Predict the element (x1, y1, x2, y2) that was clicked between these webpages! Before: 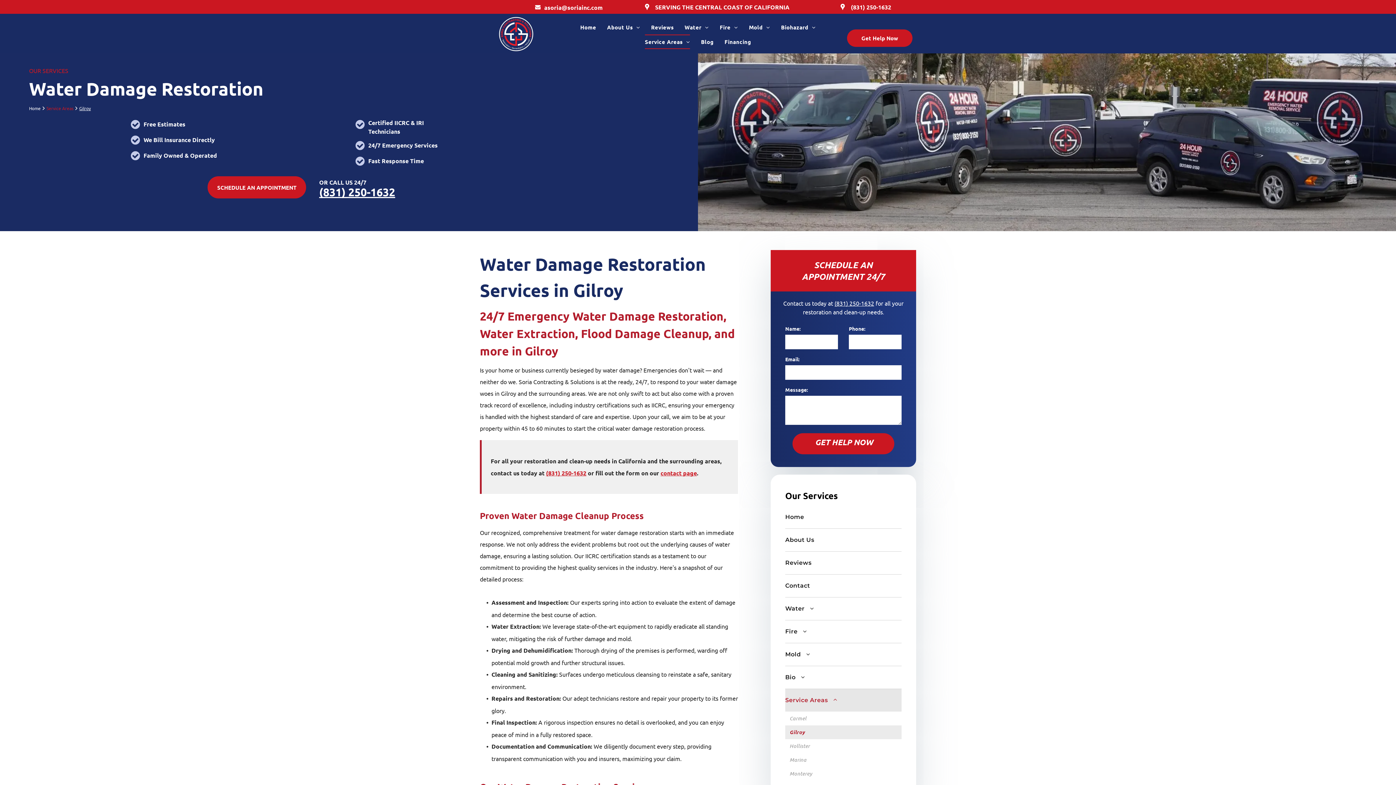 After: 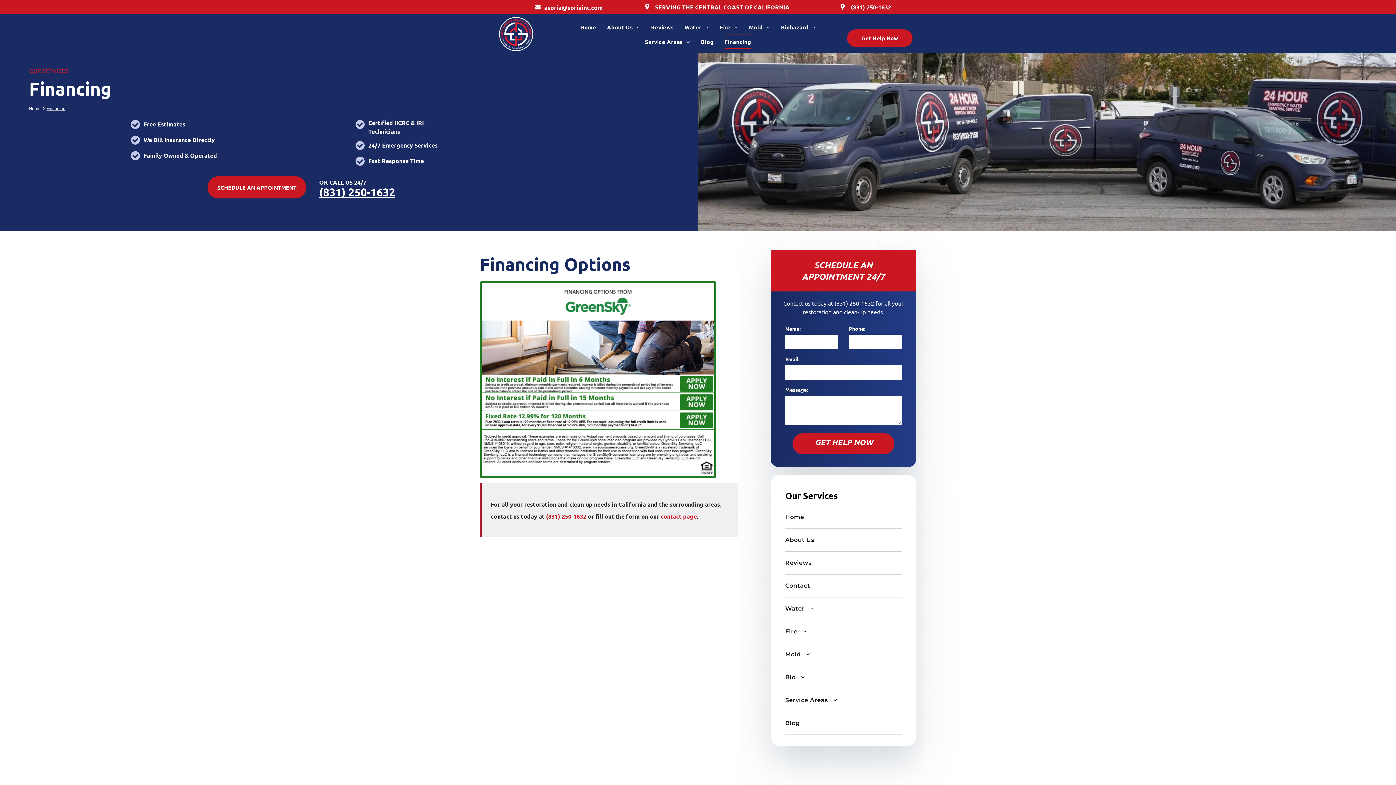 Action: label: Financing bbox: (719, 34, 756, 49)